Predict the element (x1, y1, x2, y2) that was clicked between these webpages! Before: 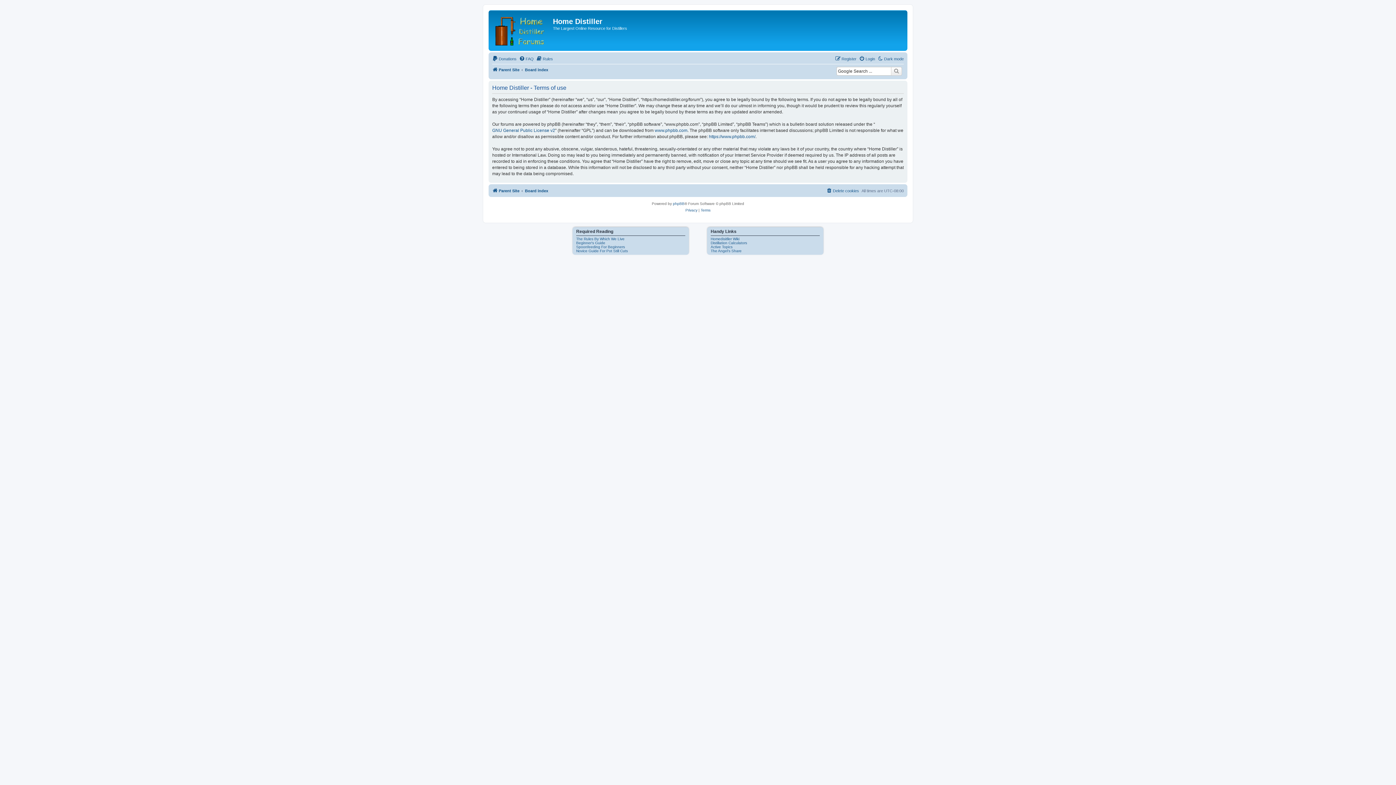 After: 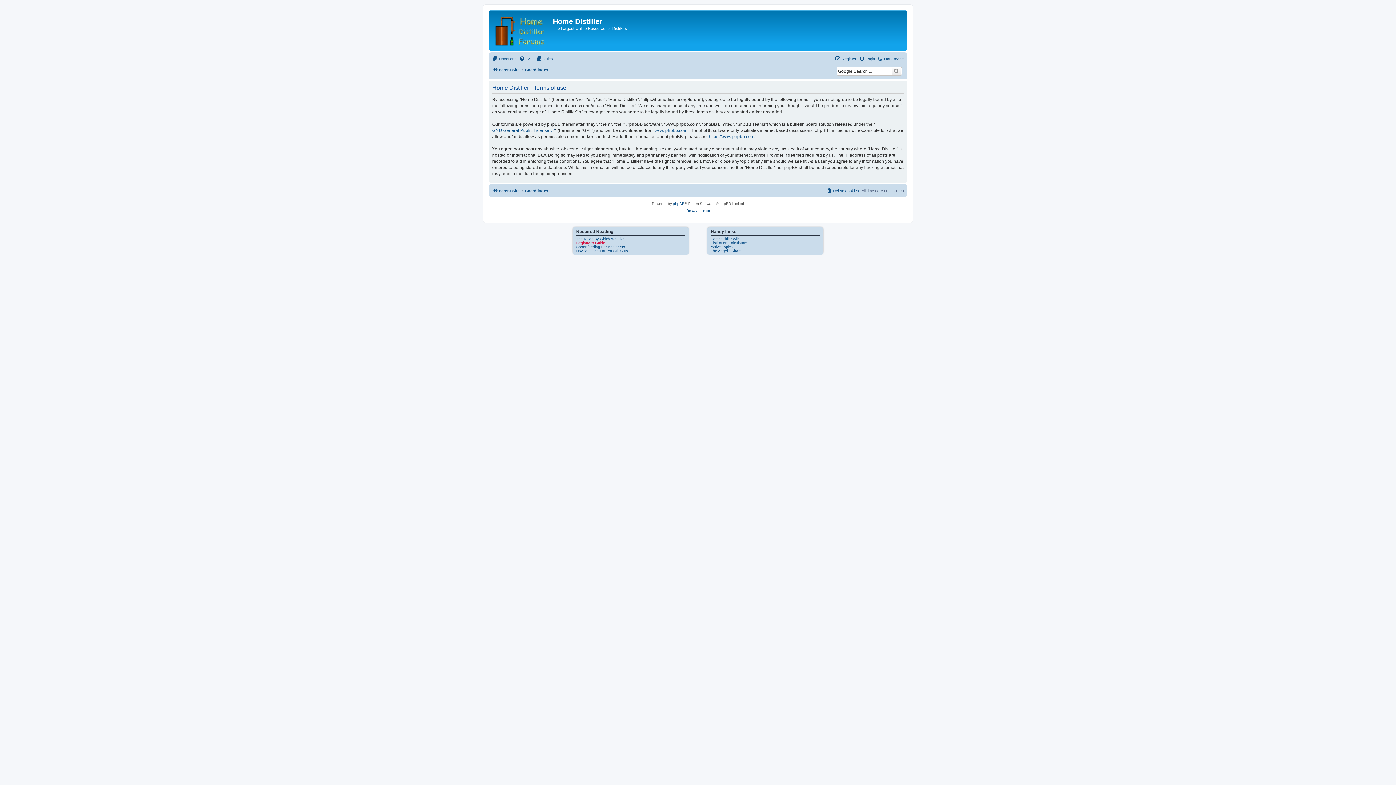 Action: bbox: (576, 241, 605, 245) label: Beginner's Guide